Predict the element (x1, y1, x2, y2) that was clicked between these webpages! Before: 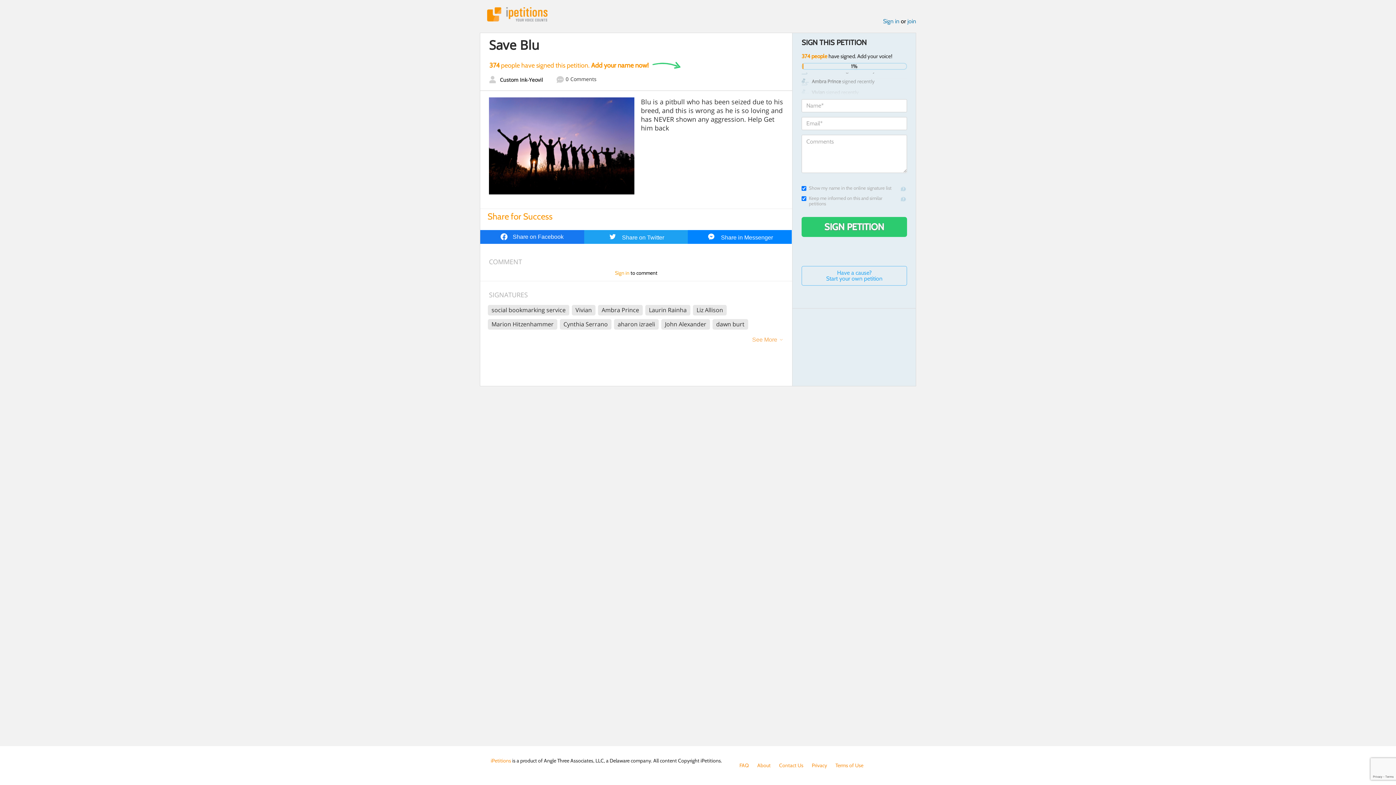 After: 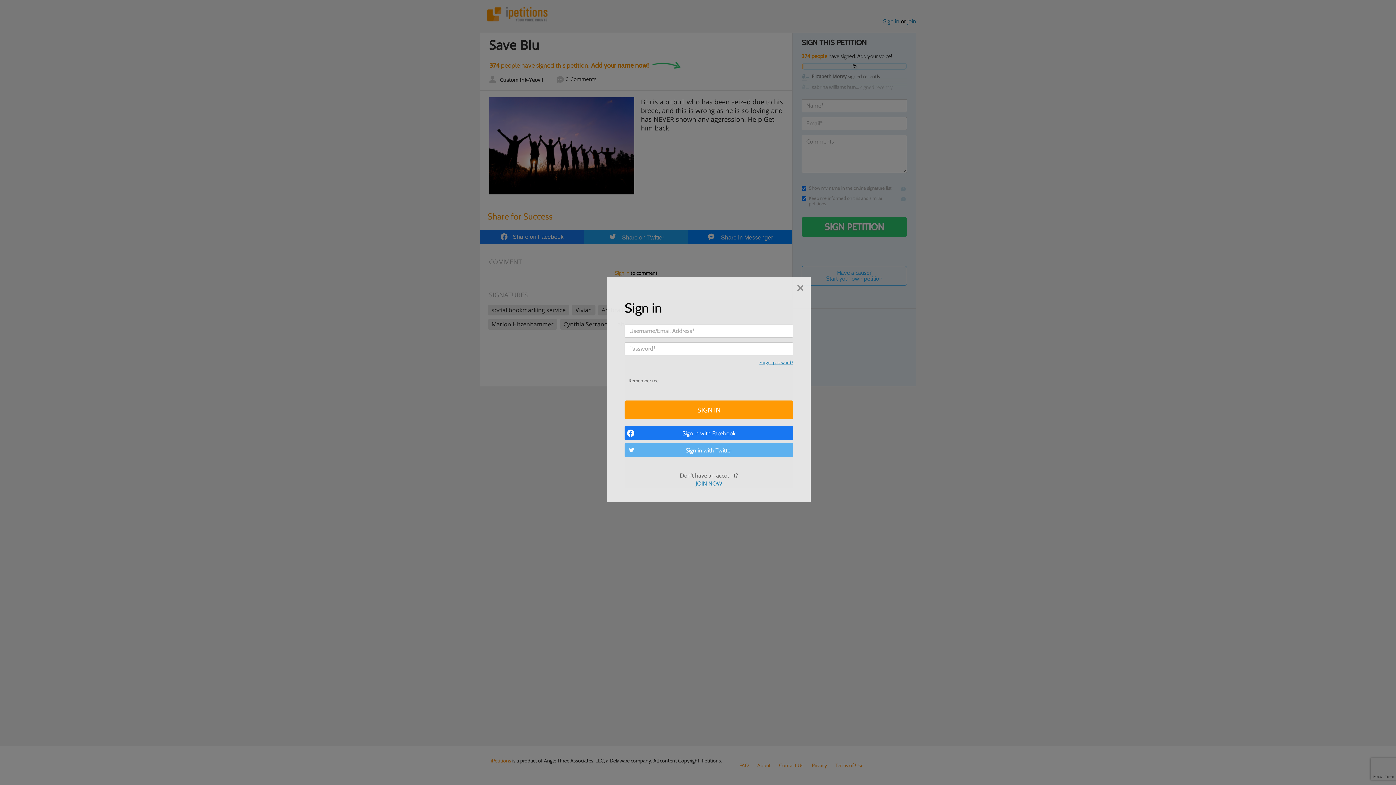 Action: bbox: (883, 17, 899, 24) label: Sign in